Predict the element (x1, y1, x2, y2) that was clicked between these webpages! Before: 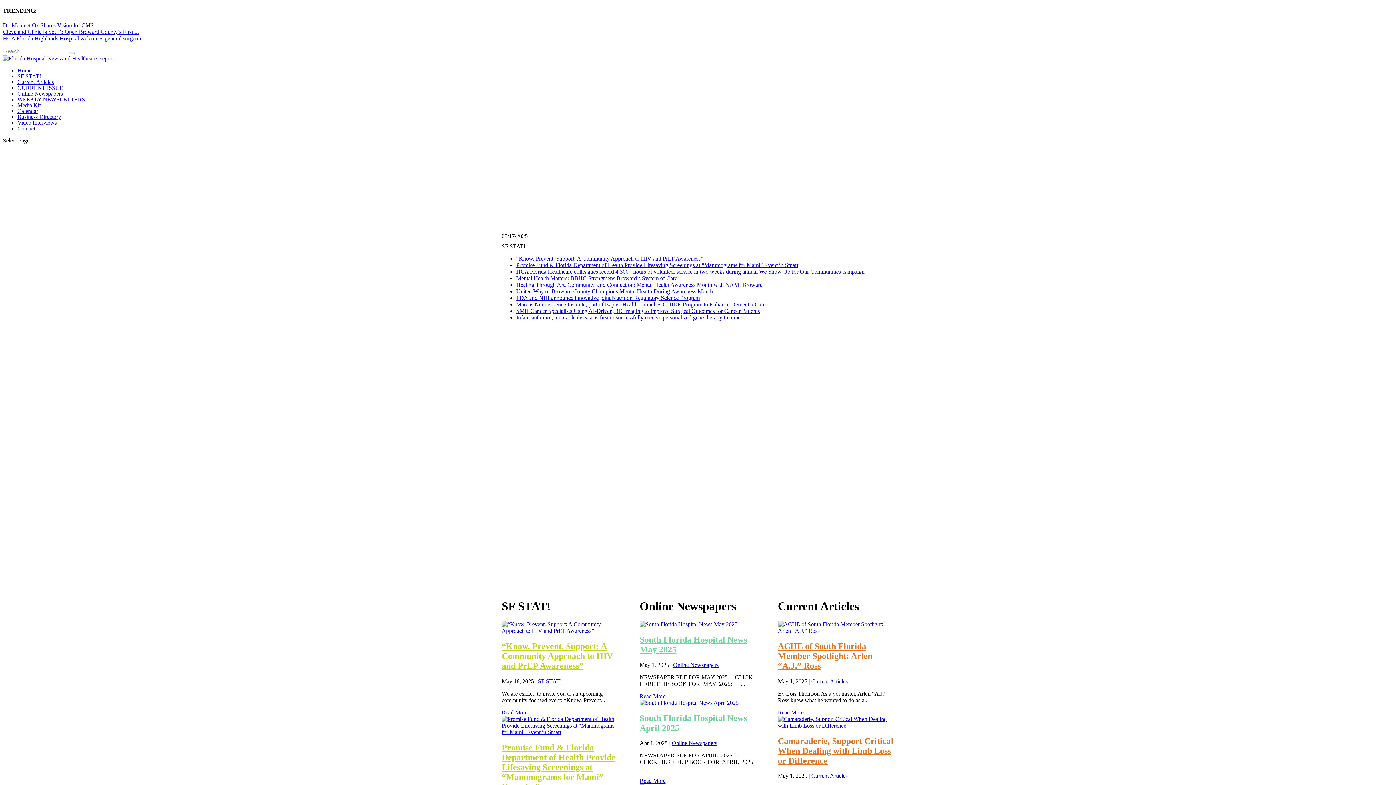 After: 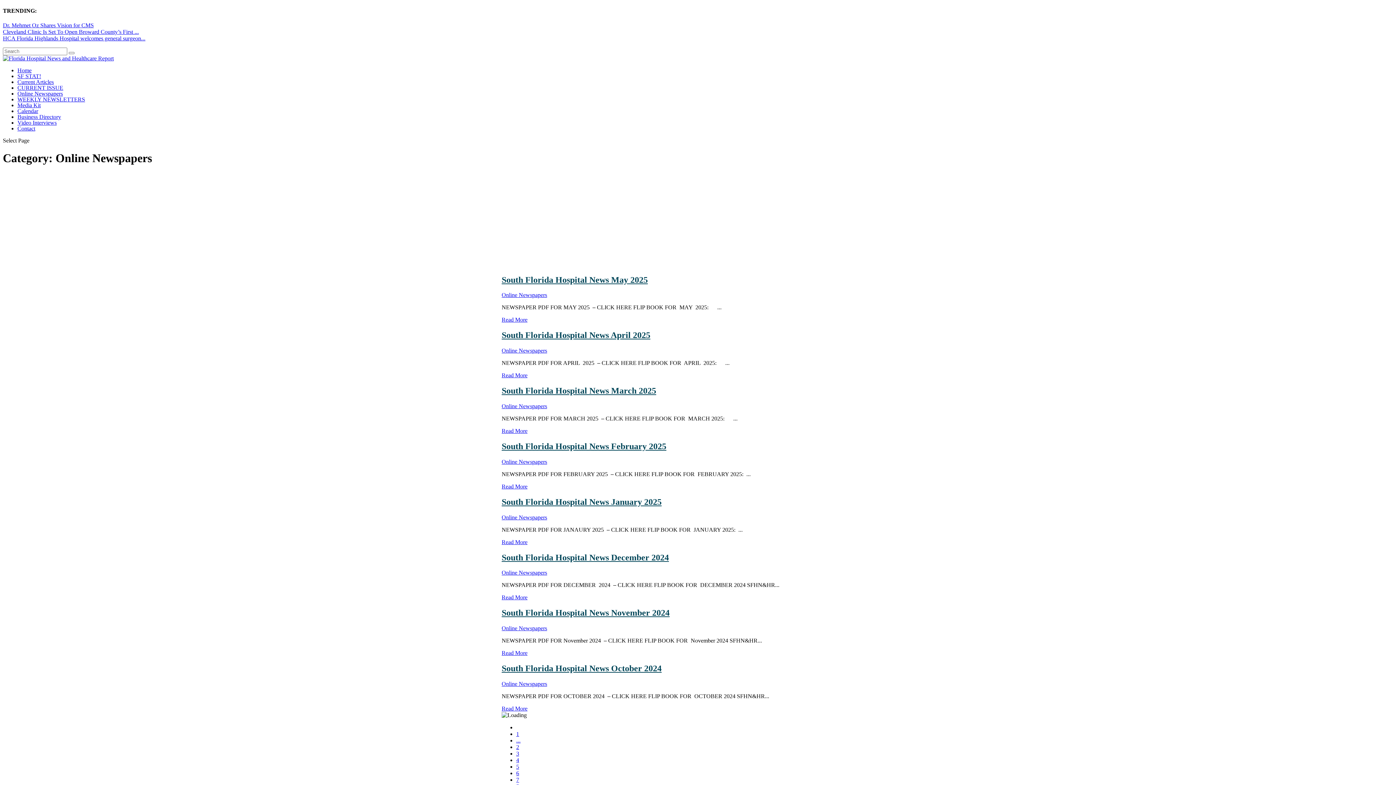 Action: bbox: (671, 740, 717, 746) label: Online Newspapers